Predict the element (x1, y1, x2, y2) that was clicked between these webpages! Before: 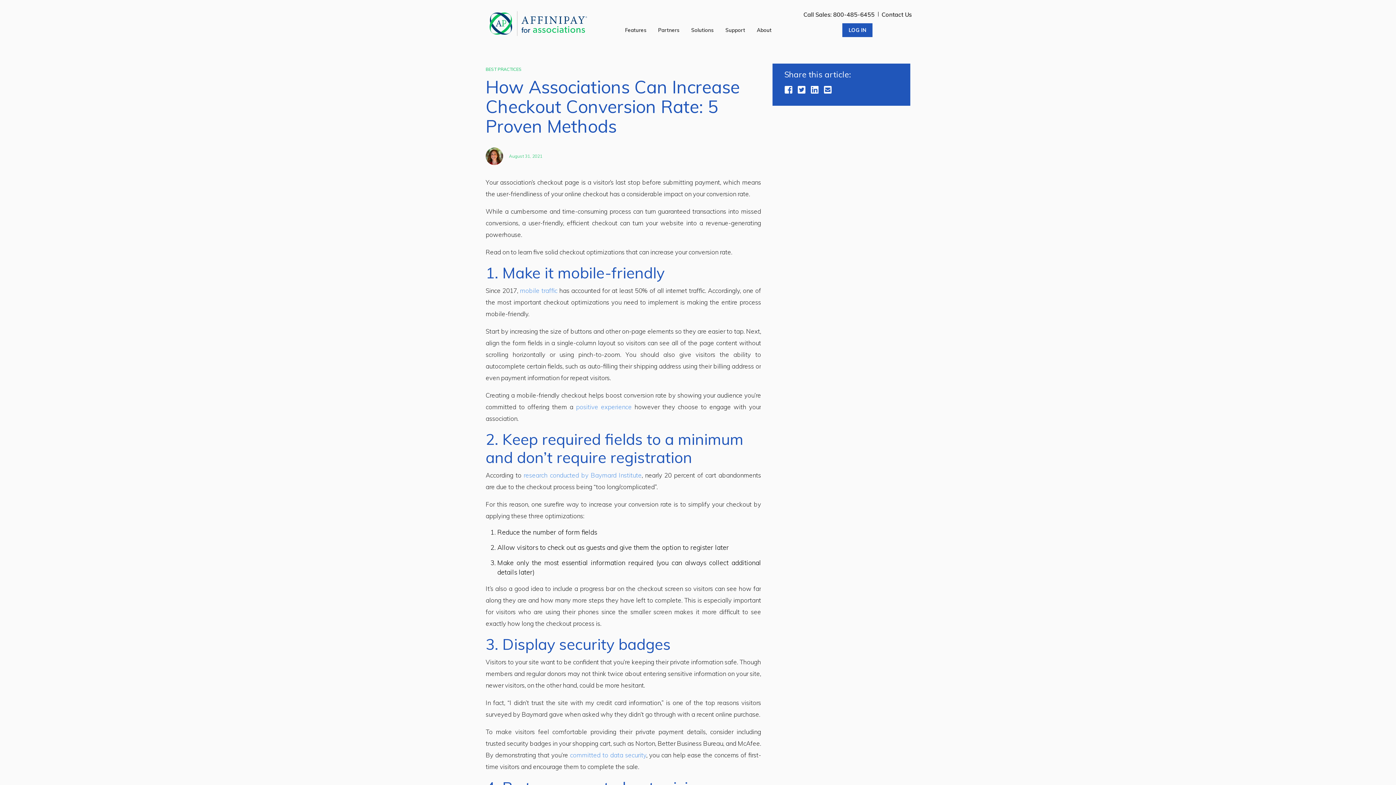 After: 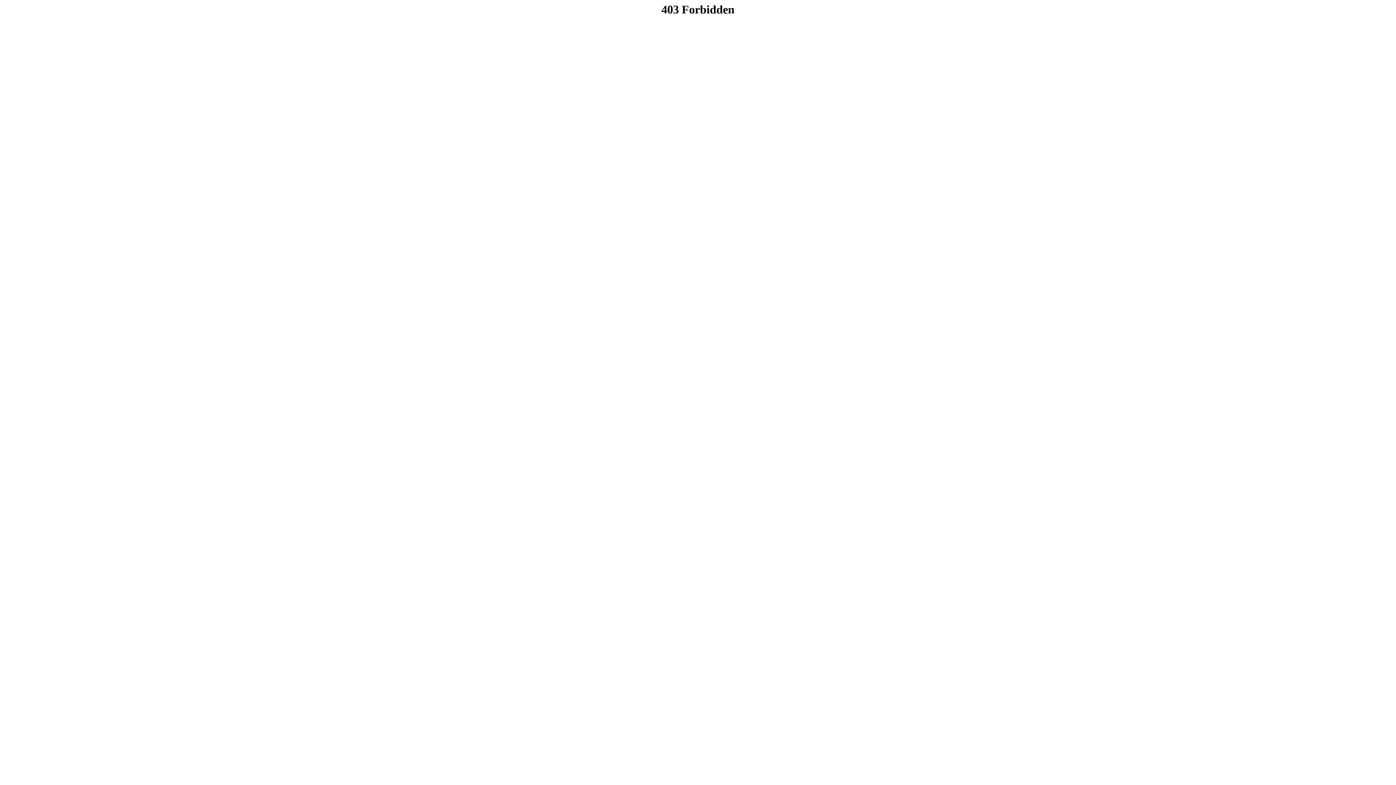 Action: label: LOG IN bbox: (842, 23, 872, 37)